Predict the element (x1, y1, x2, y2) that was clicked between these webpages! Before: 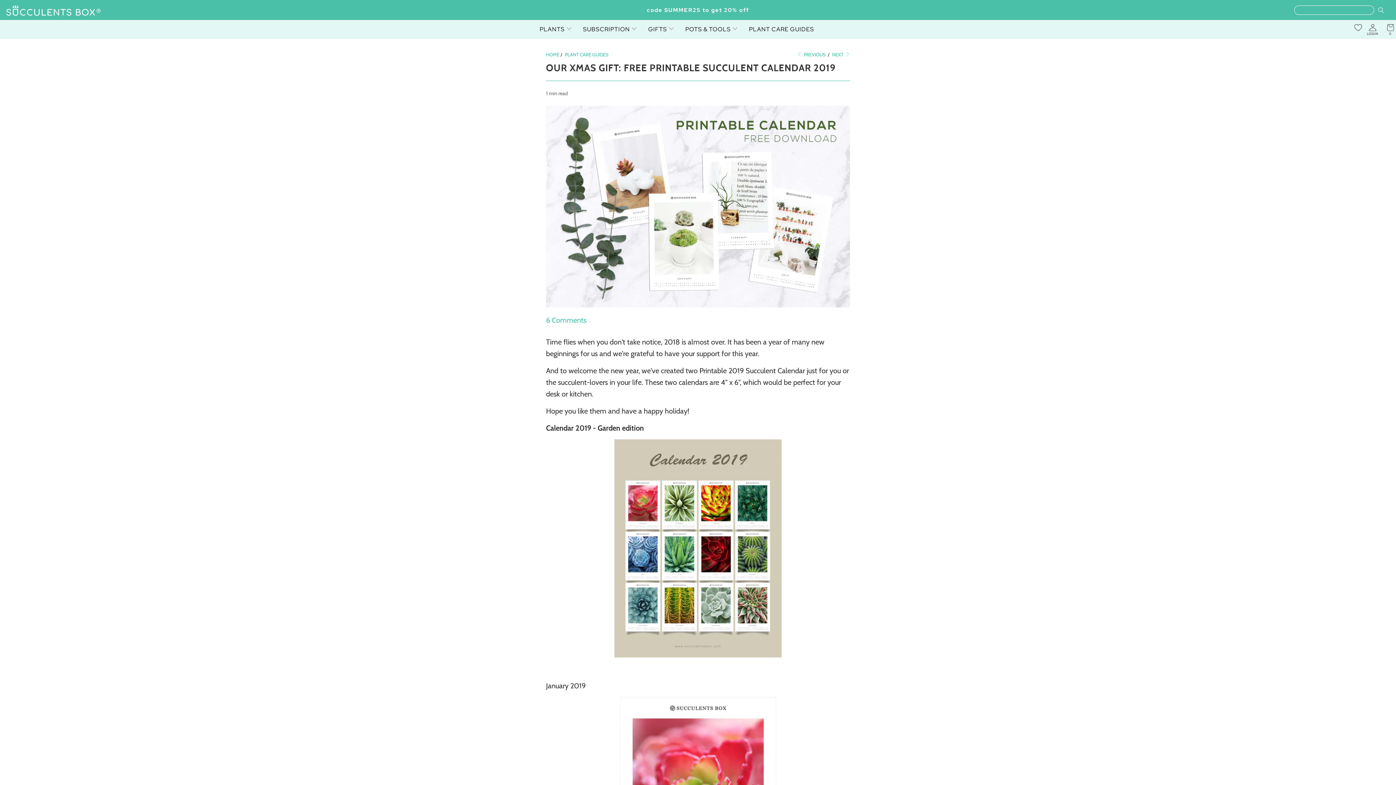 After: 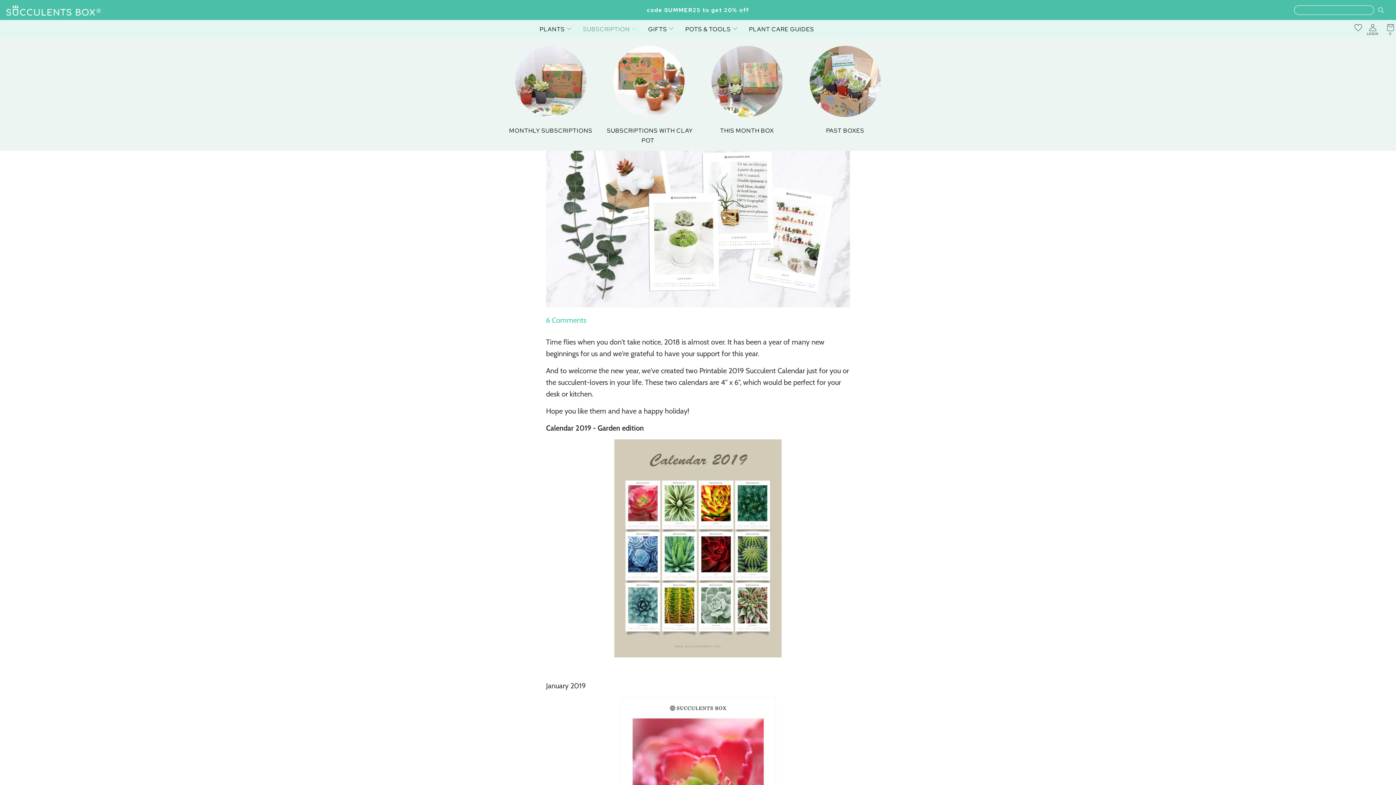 Action: label: SUBSCRIPTION  bbox: (583, 20, 637, 38)